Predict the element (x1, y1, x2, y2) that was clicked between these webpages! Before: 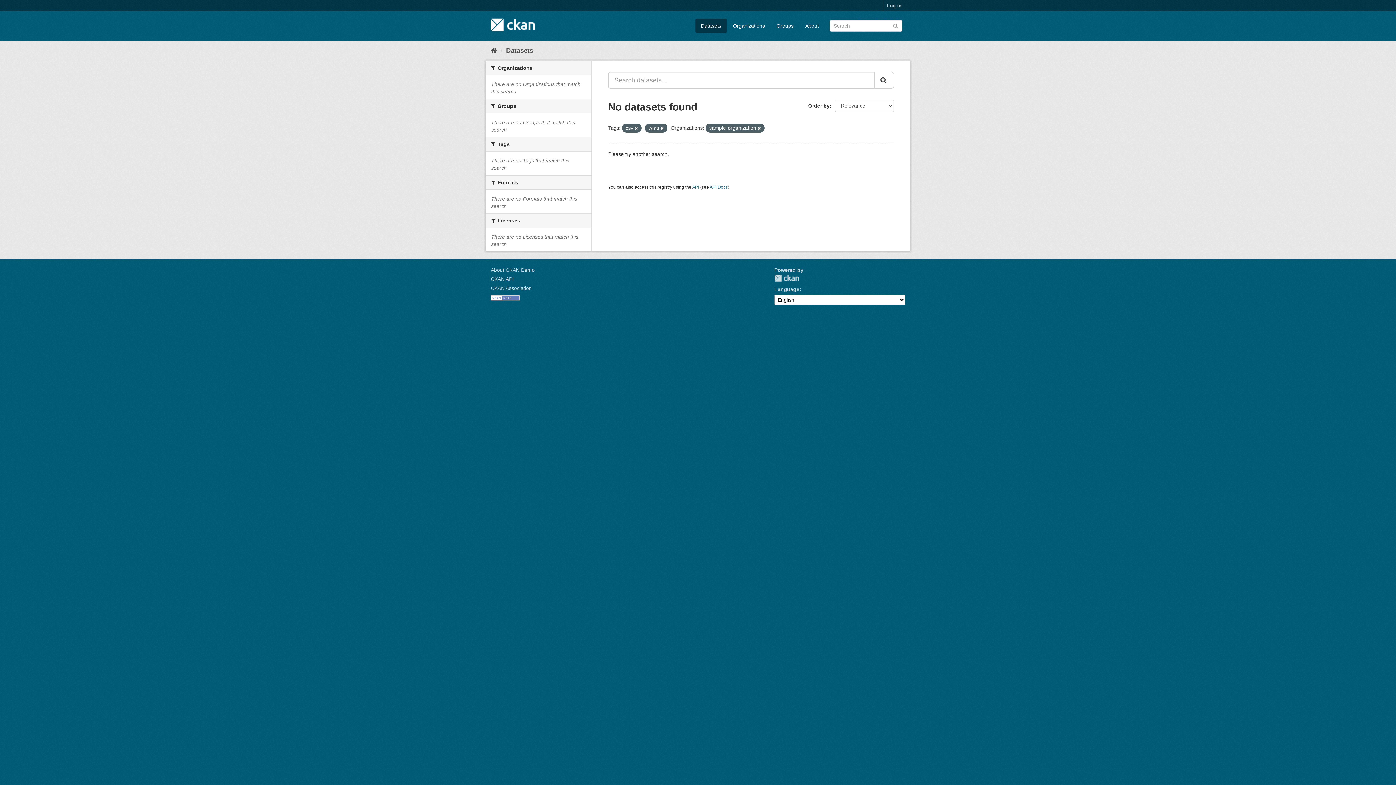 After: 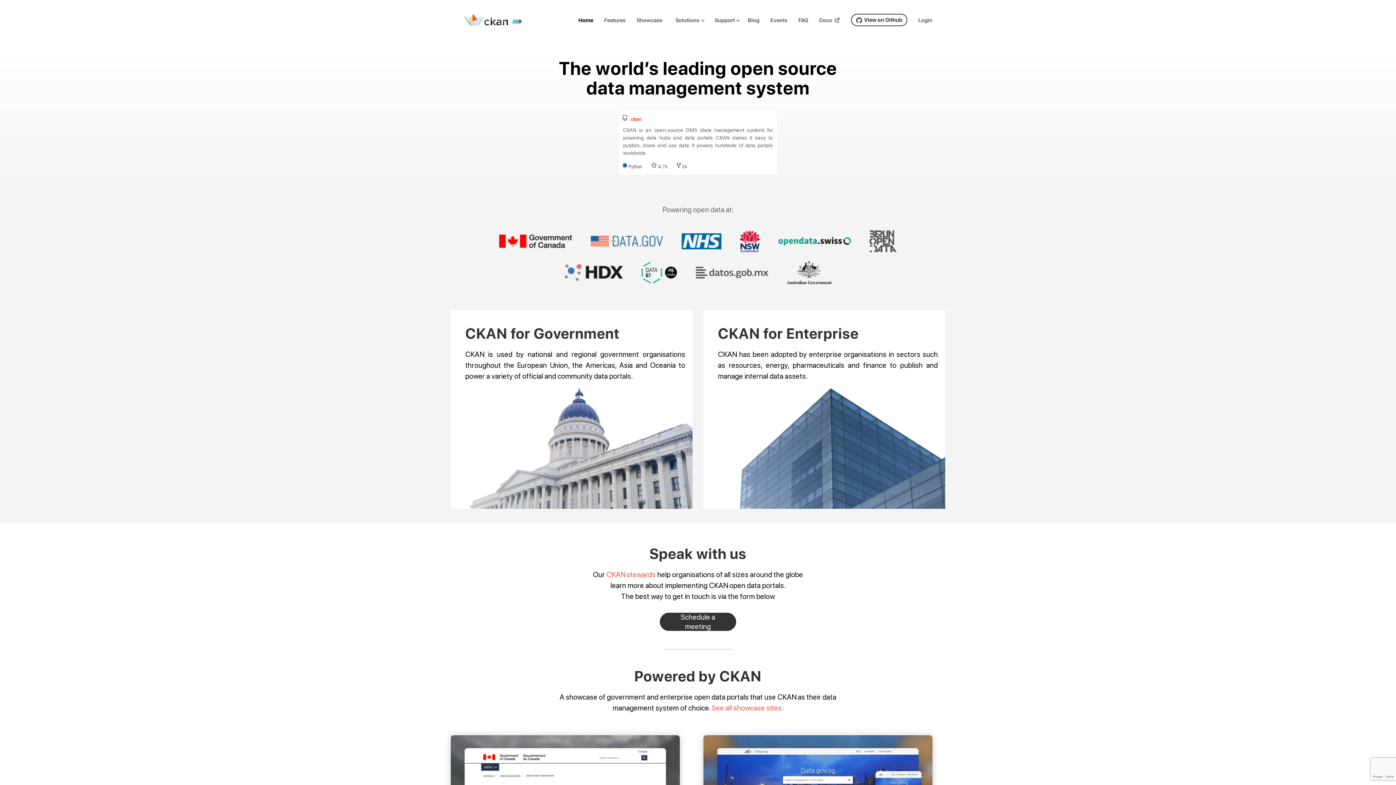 Action: label: CKAN Association bbox: (490, 285, 532, 291)